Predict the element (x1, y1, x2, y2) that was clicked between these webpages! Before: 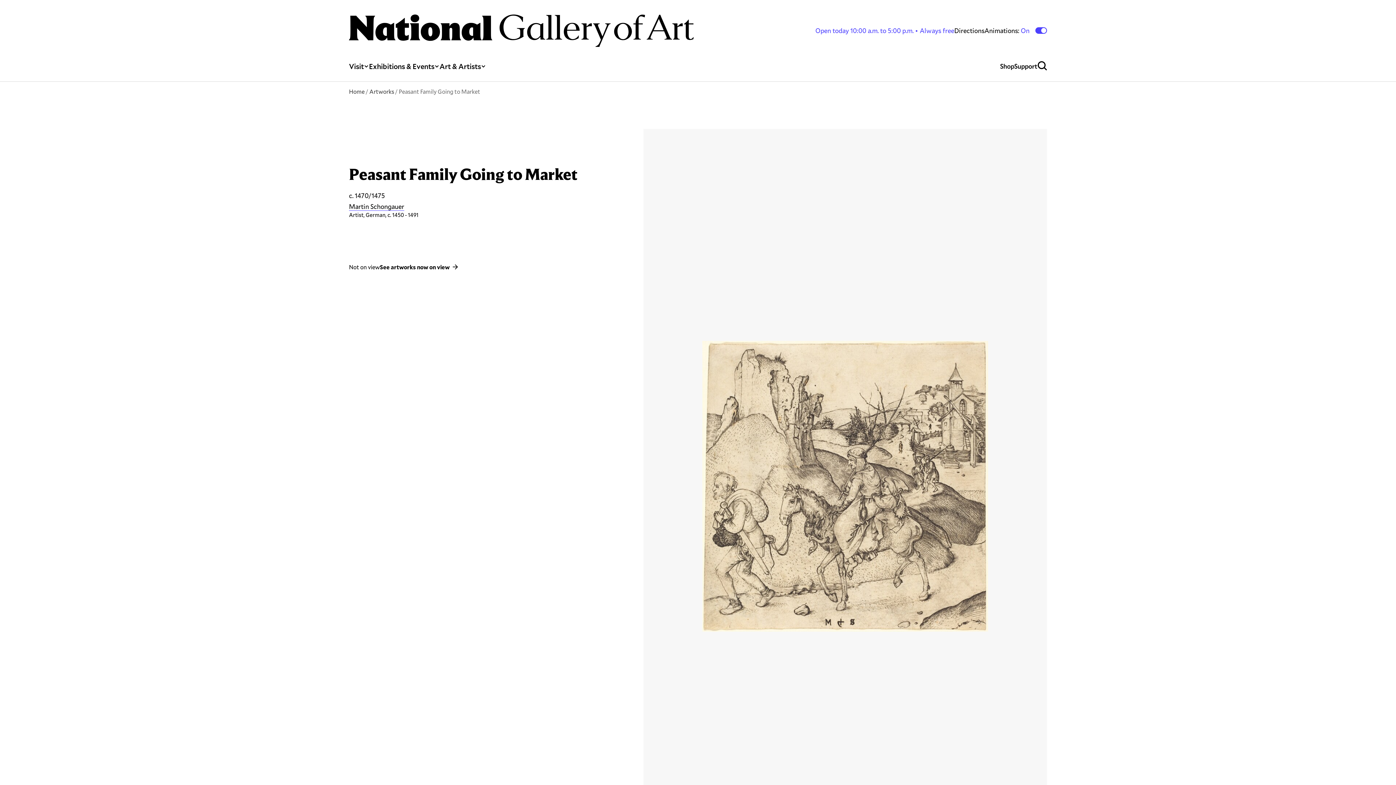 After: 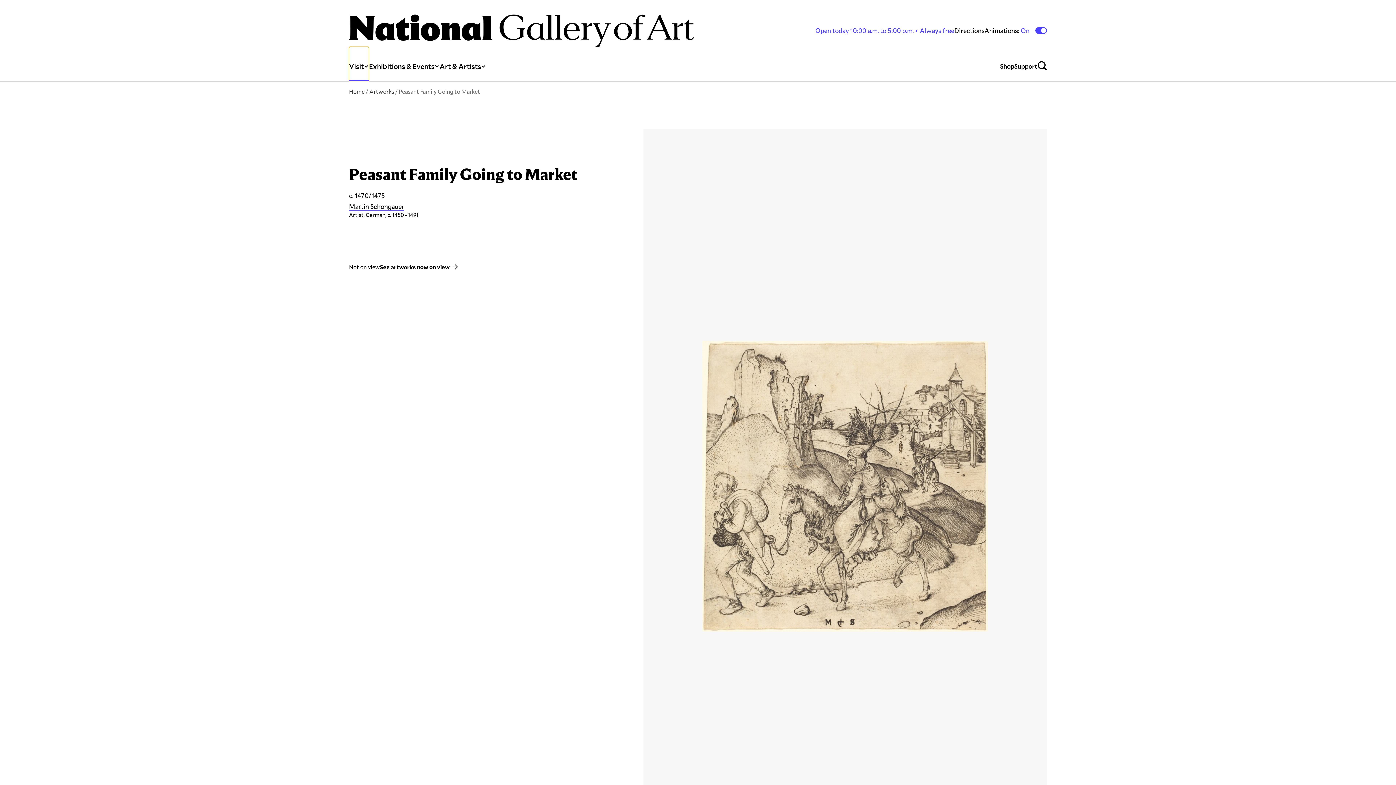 Action: bbox: (349, 47, 369, 81) label: Visit